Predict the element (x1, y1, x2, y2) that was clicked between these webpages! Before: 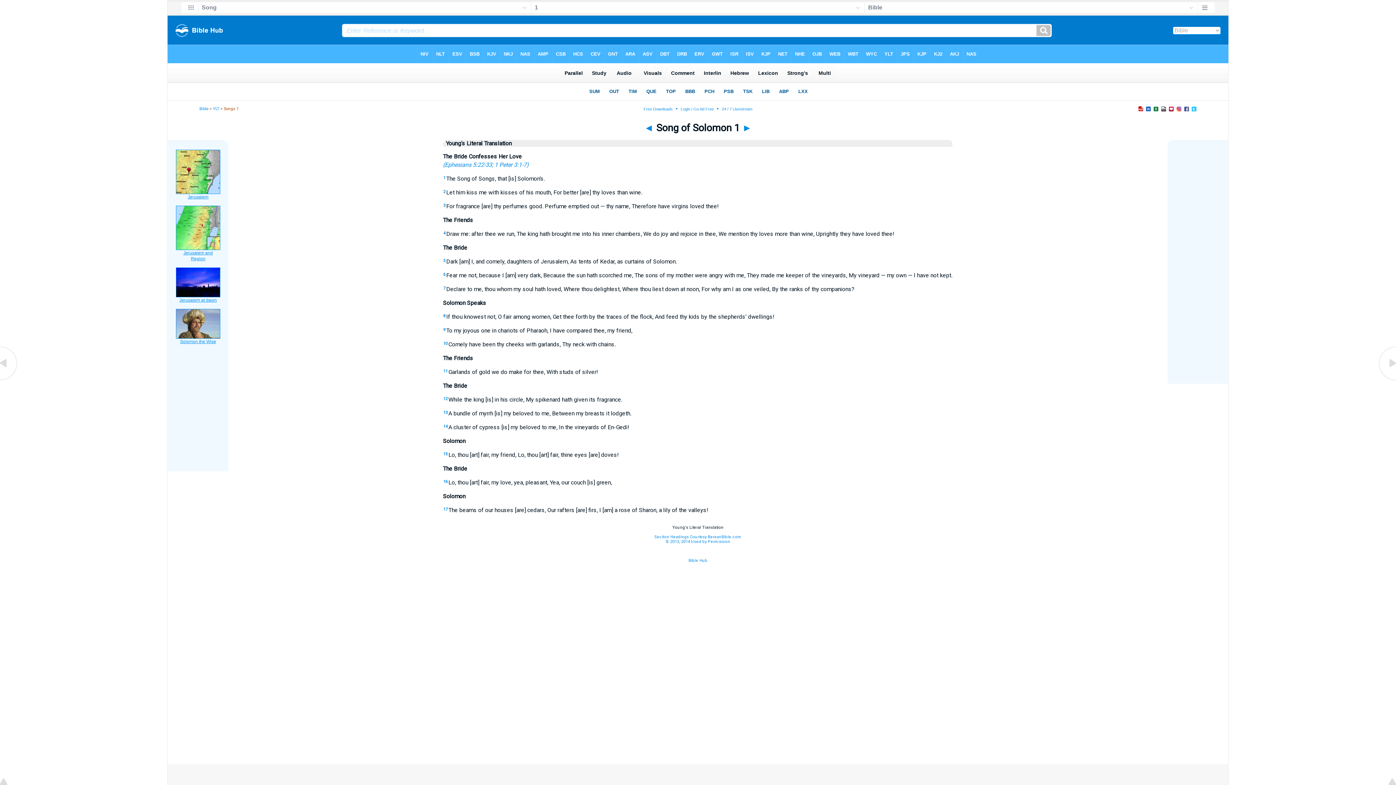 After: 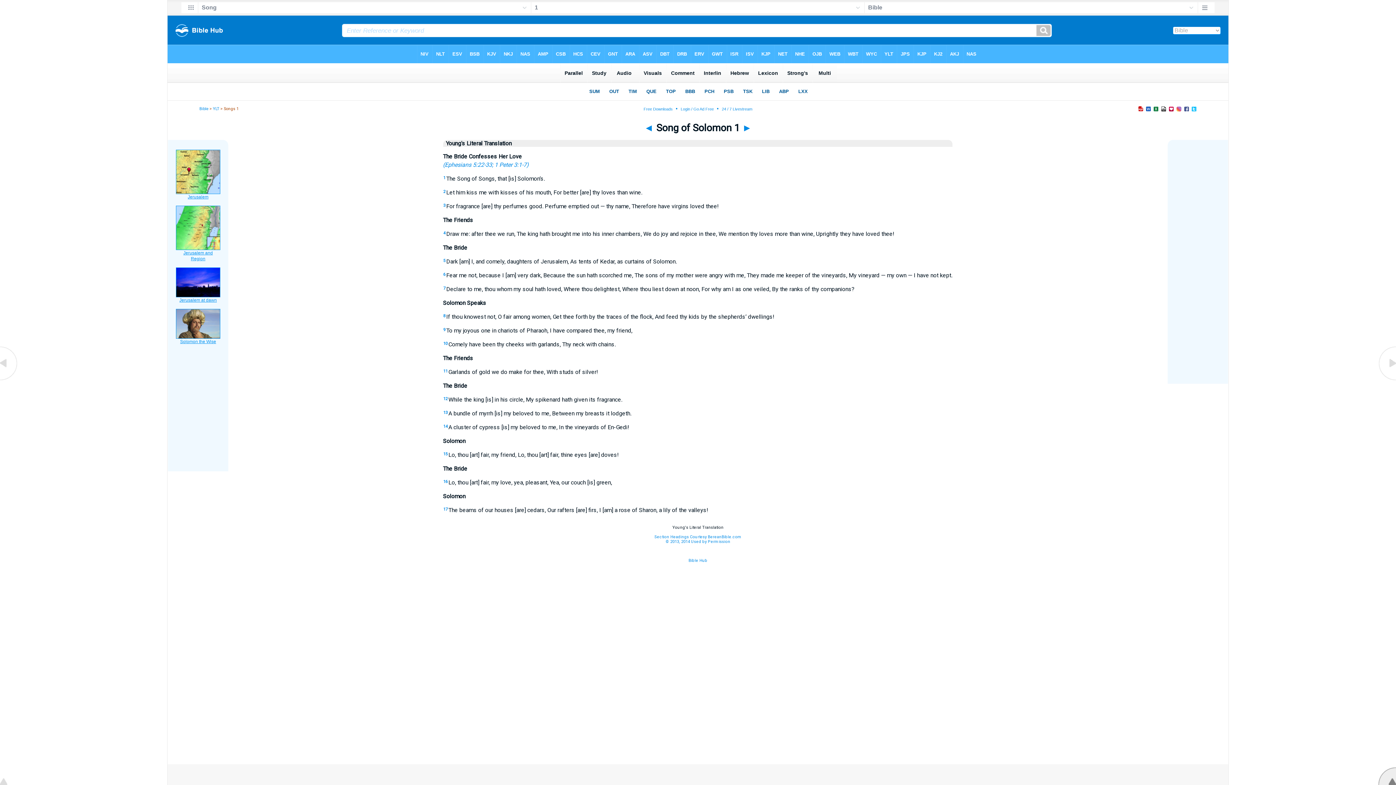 Action: bbox: (1378, 780, 1396, 786)